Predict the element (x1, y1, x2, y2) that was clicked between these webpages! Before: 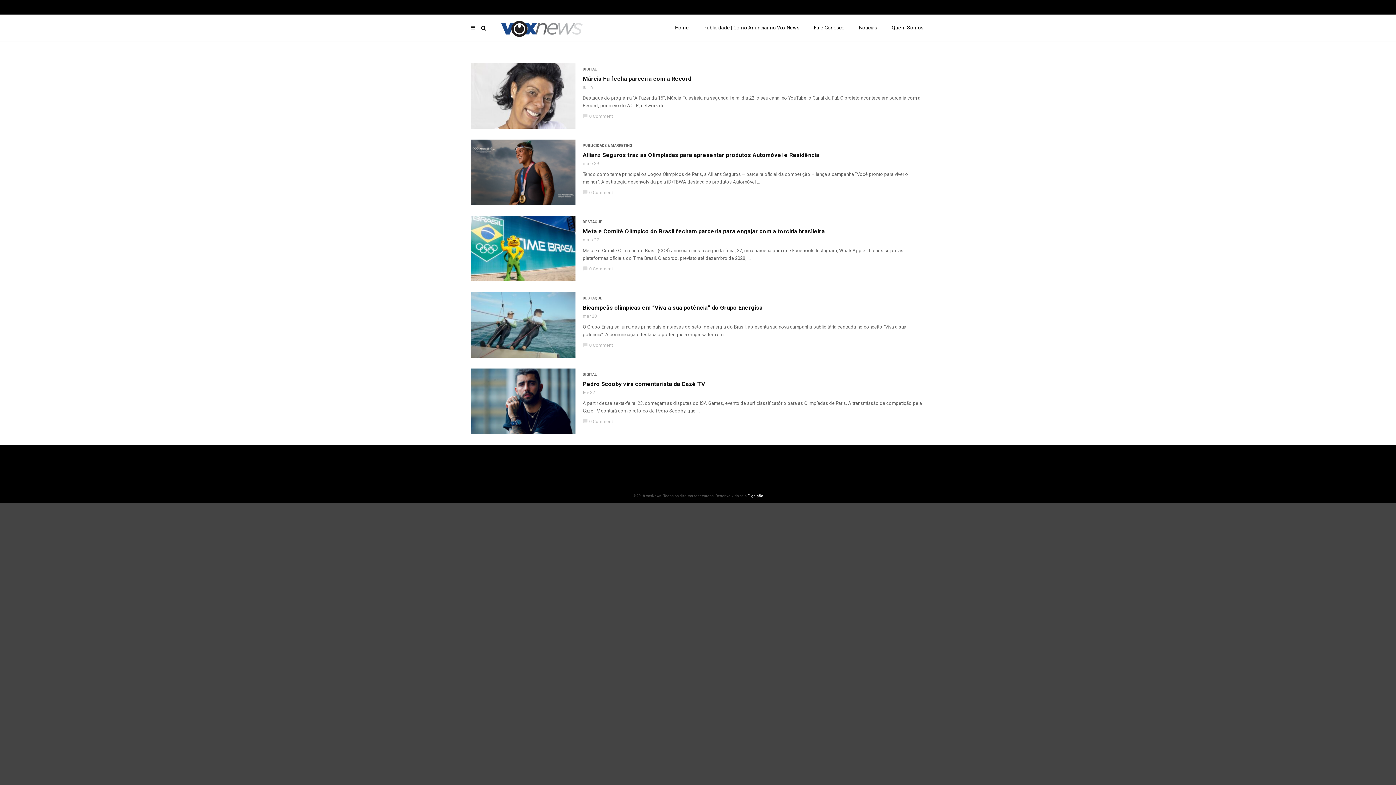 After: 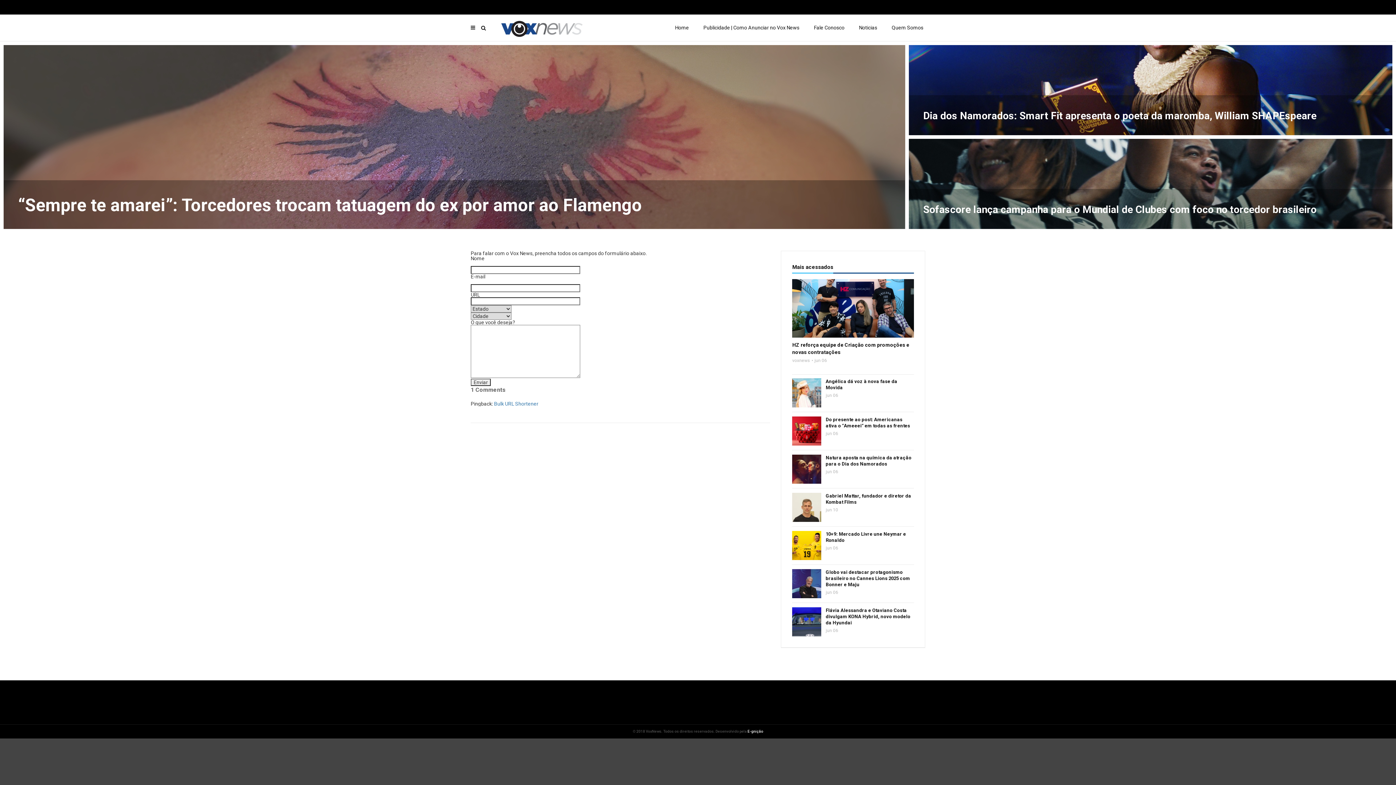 Action: bbox: (806, 14, 852, 41) label: Fale Conosco